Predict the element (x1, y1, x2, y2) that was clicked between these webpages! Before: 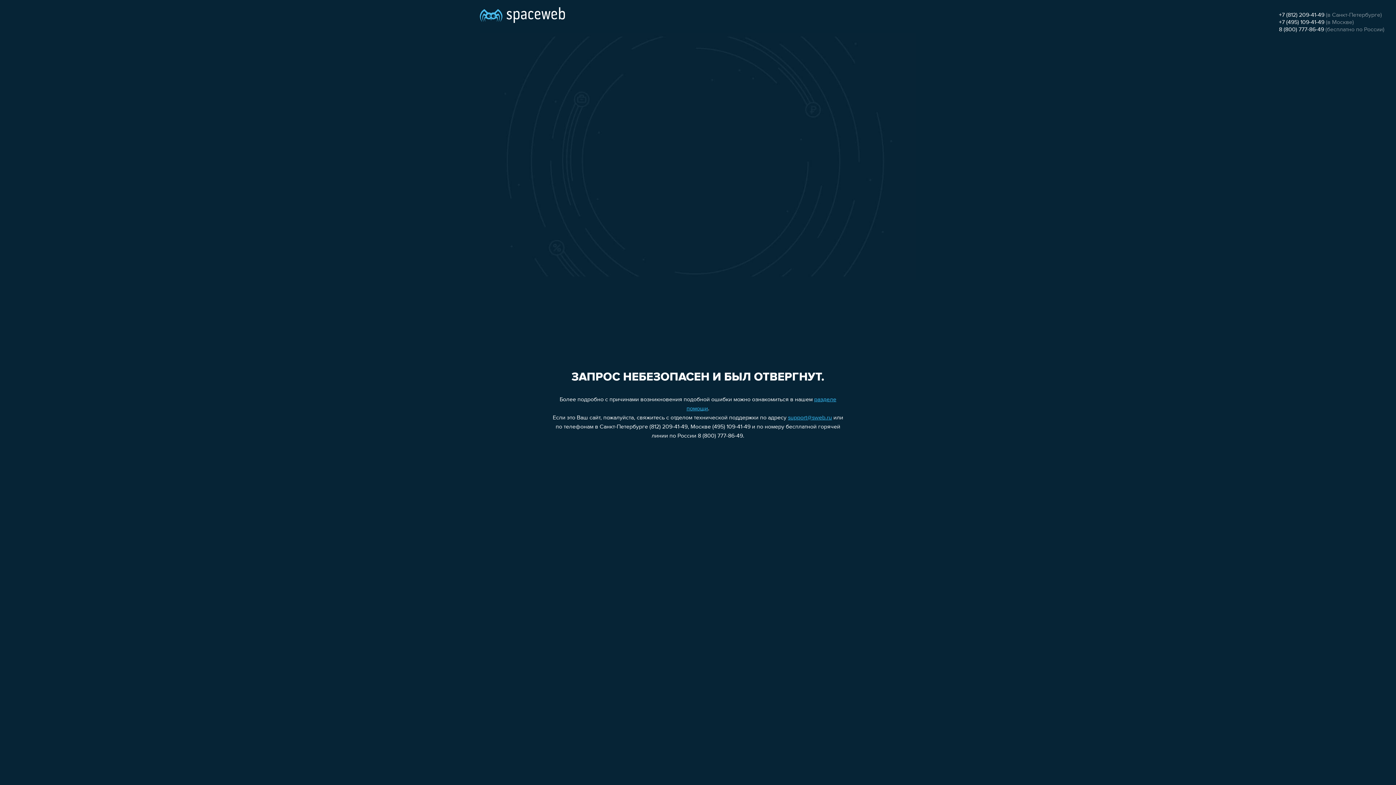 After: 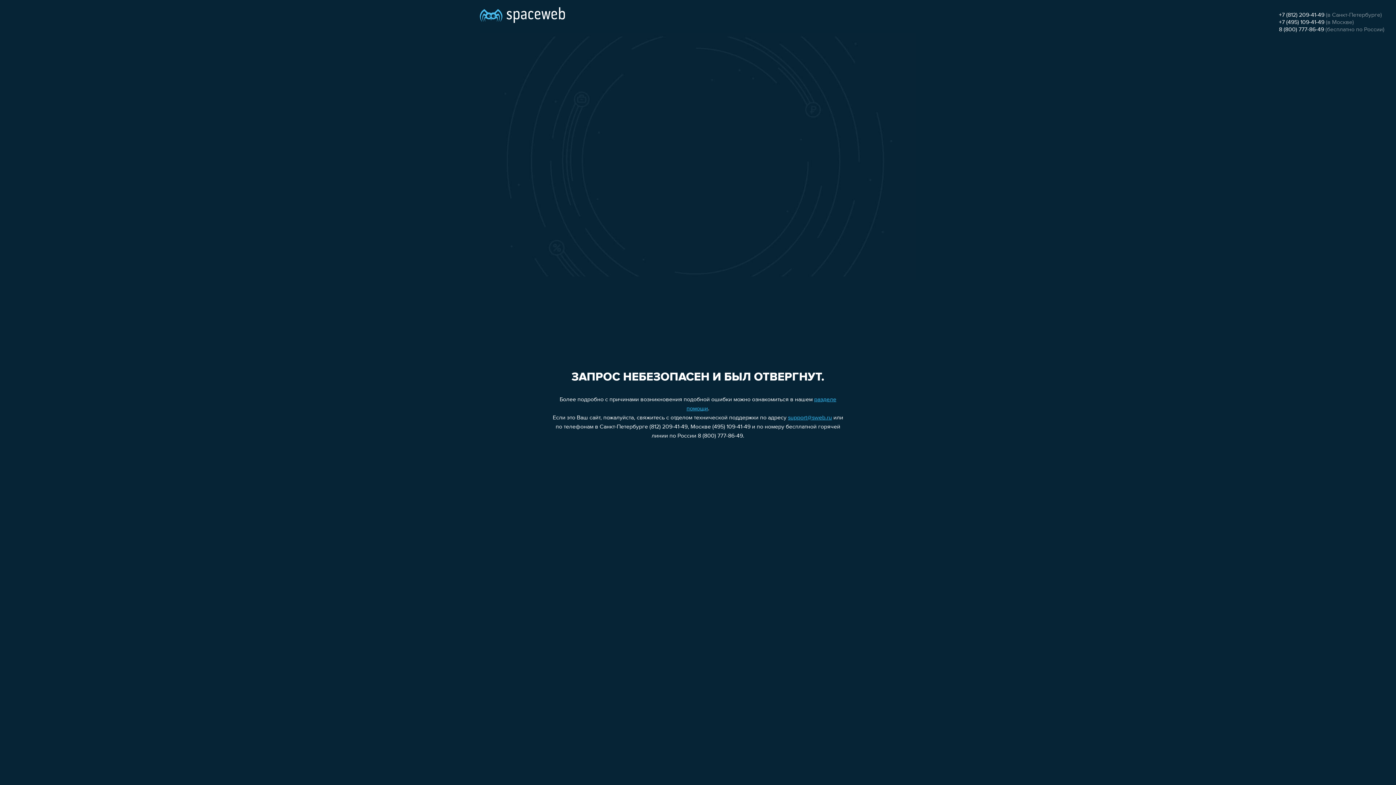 Action: bbox: (1279, 19, 1324, 25) label: +7 (495) 109-41-49